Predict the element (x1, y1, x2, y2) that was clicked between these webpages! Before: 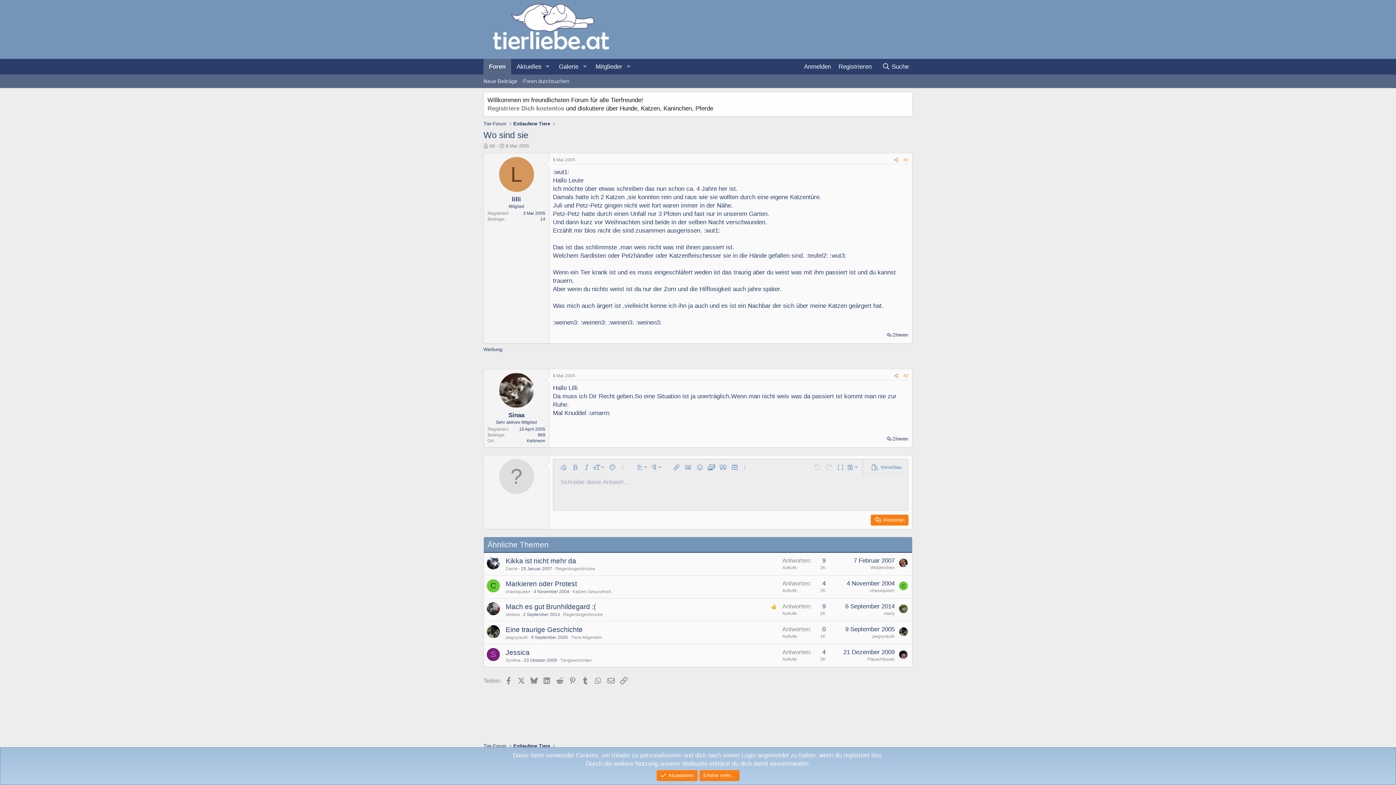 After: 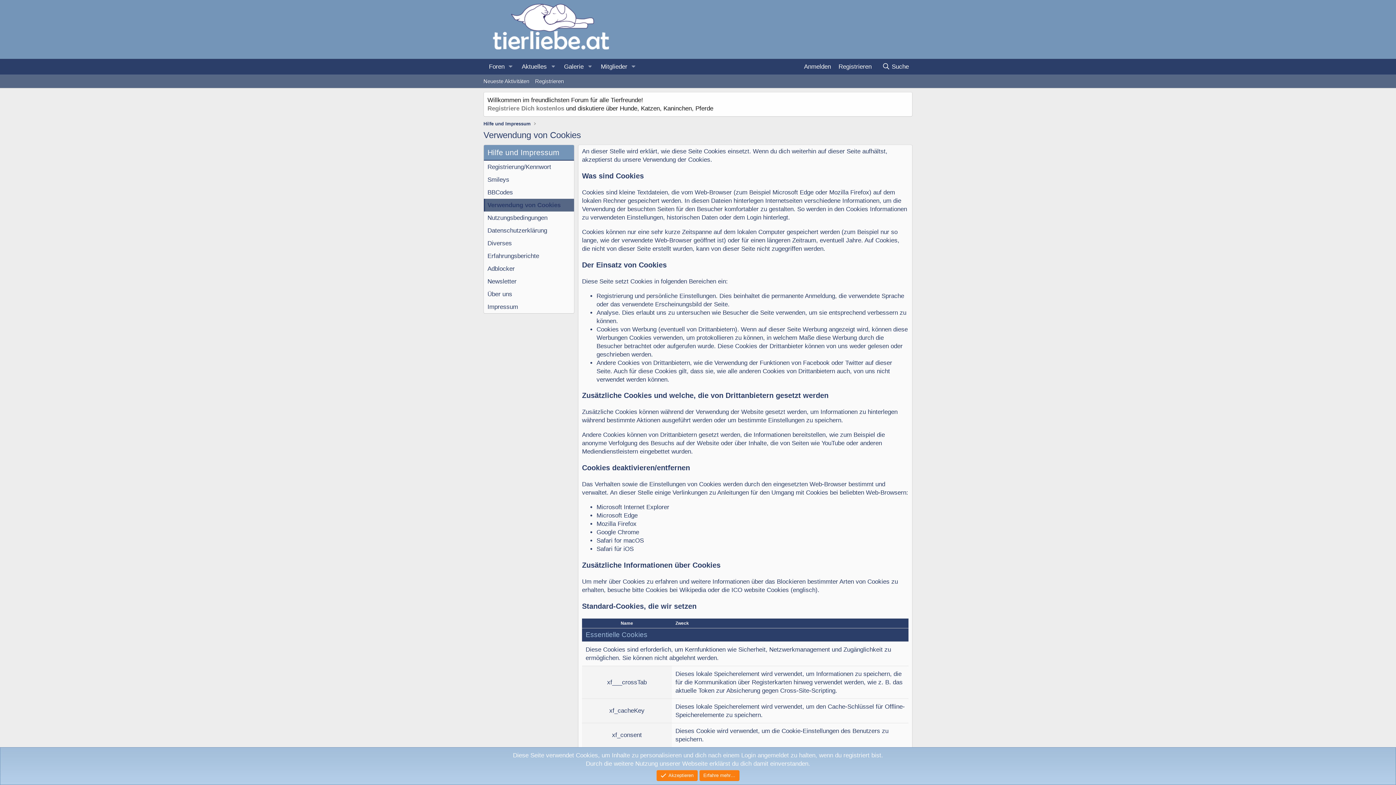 Action: bbox: (699, 770, 739, 781) label: Erfahre mehr…